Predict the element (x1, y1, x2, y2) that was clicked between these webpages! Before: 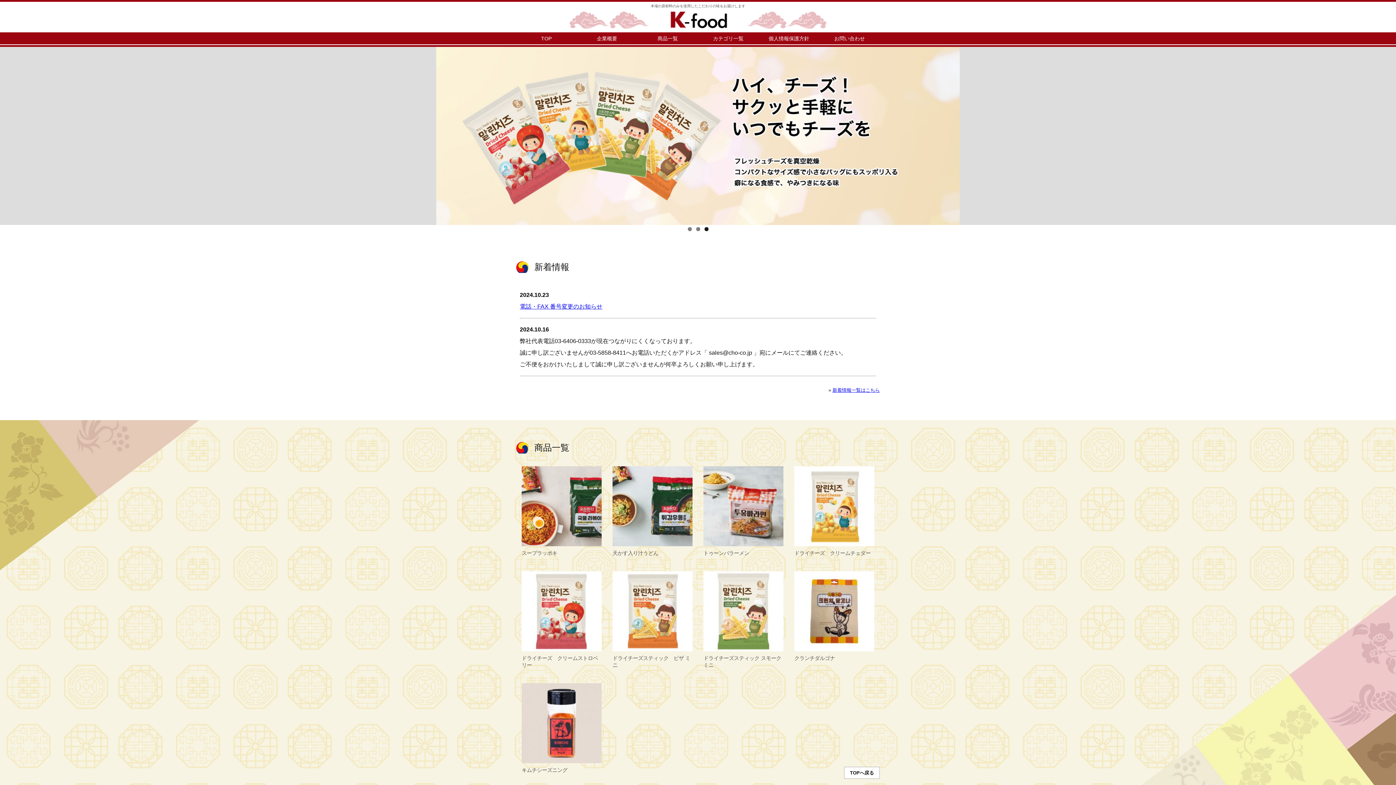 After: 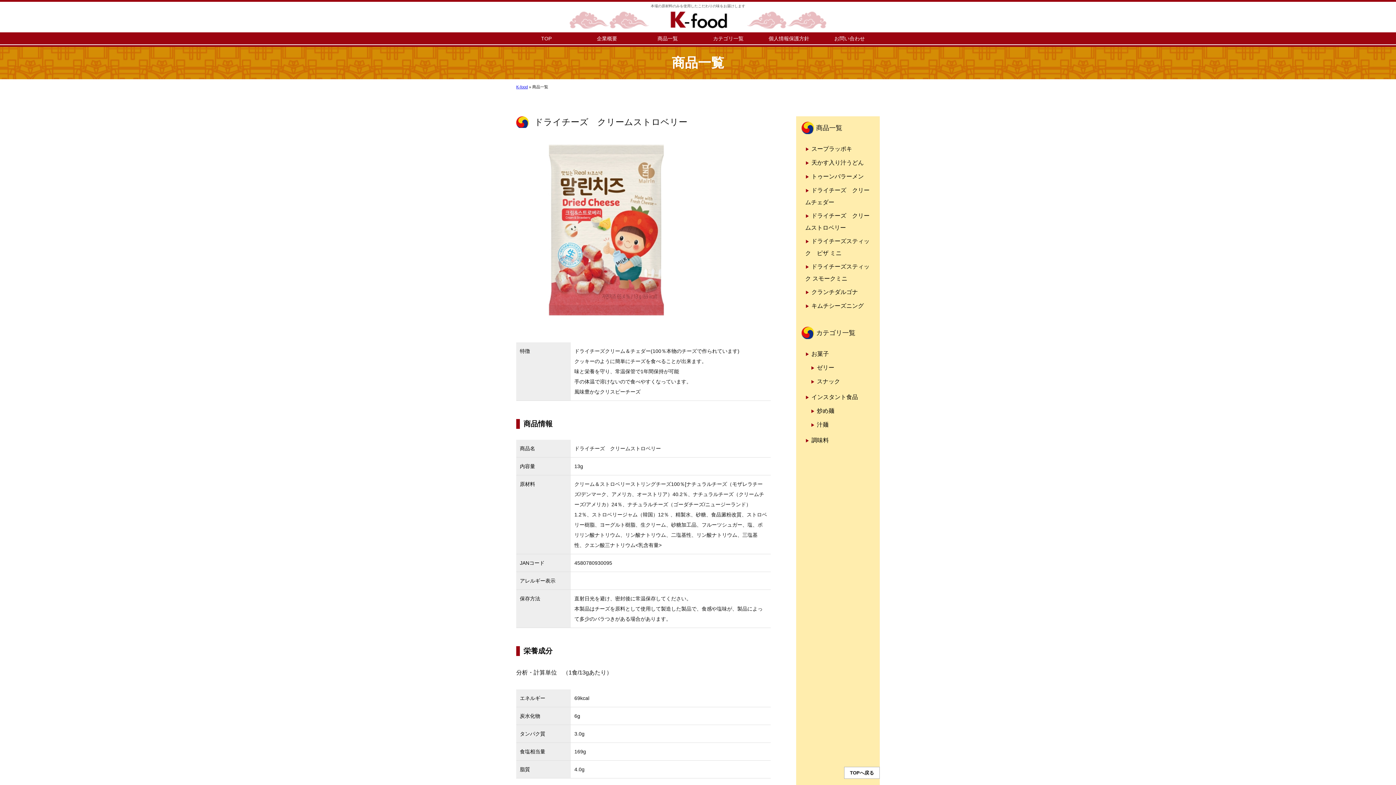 Action: label: 
ドライチーズ　クリームストロベリー bbox: (521, 571, 601, 672)